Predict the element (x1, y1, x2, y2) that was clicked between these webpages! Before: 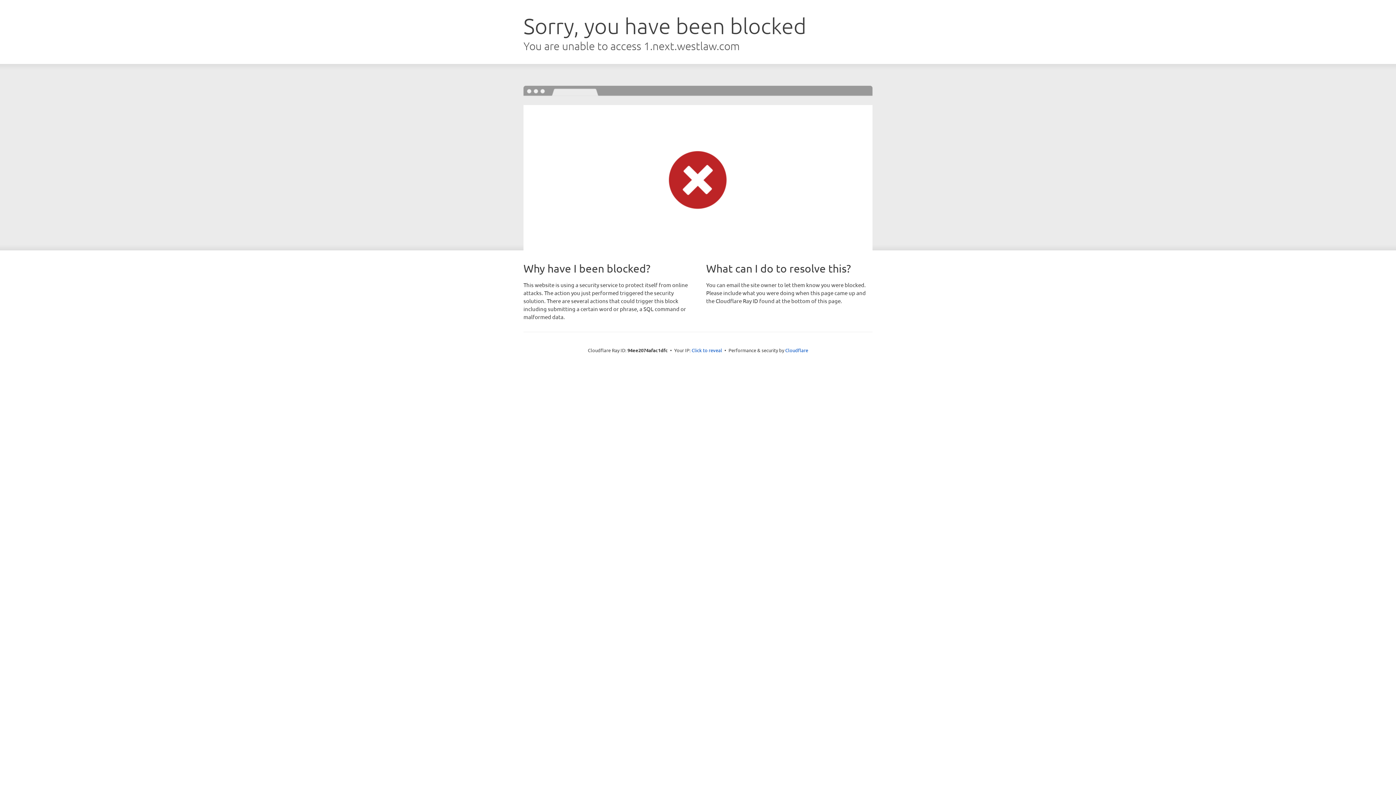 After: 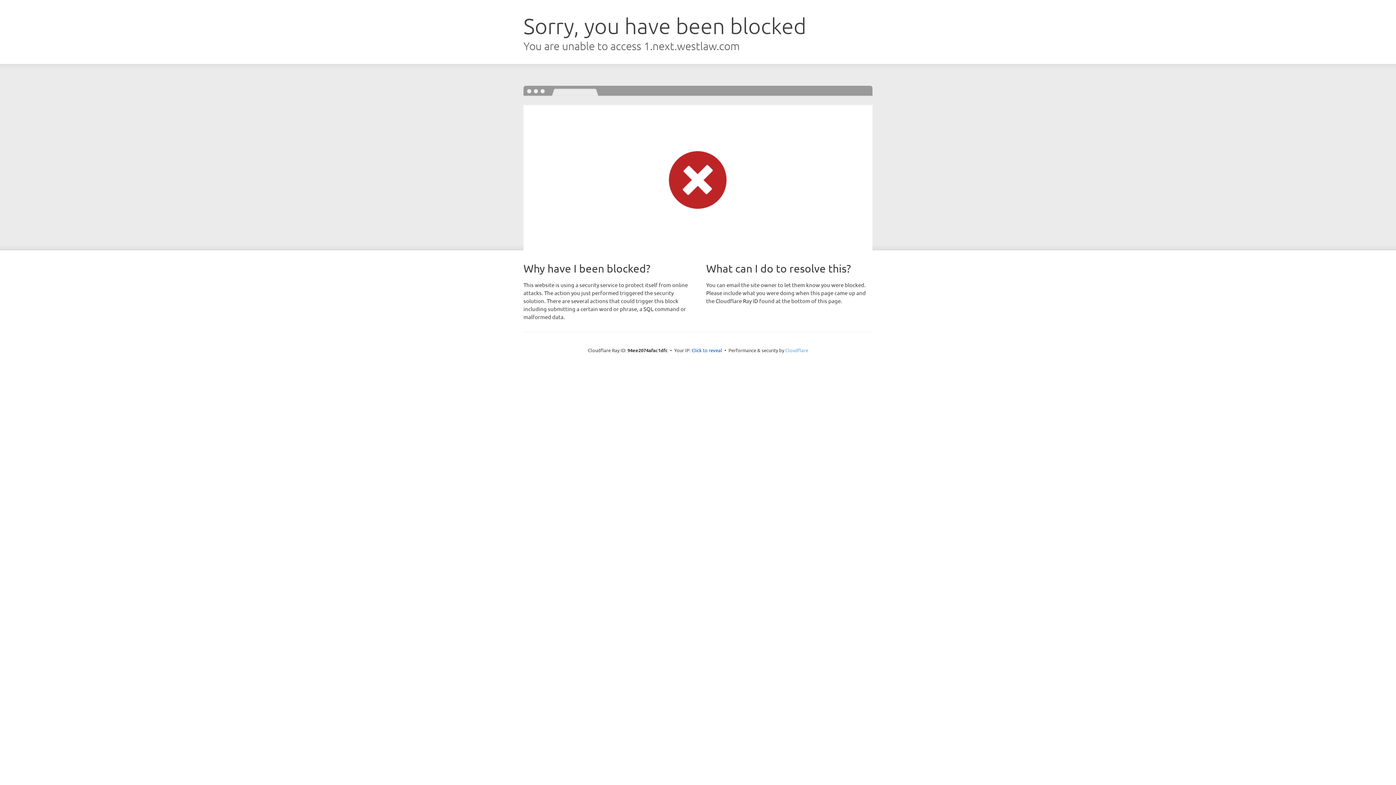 Action: bbox: (785, 347, 808, 353) label: Cloudflare